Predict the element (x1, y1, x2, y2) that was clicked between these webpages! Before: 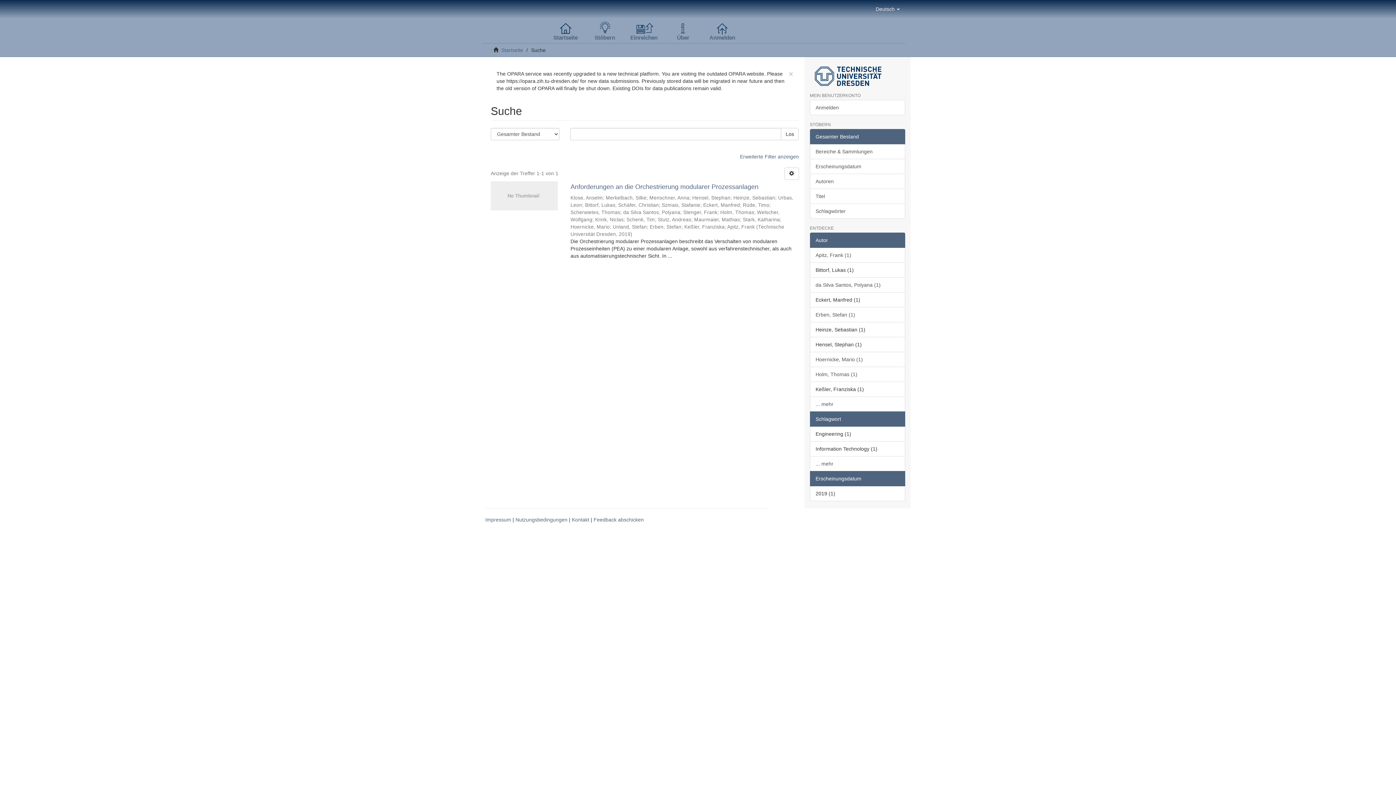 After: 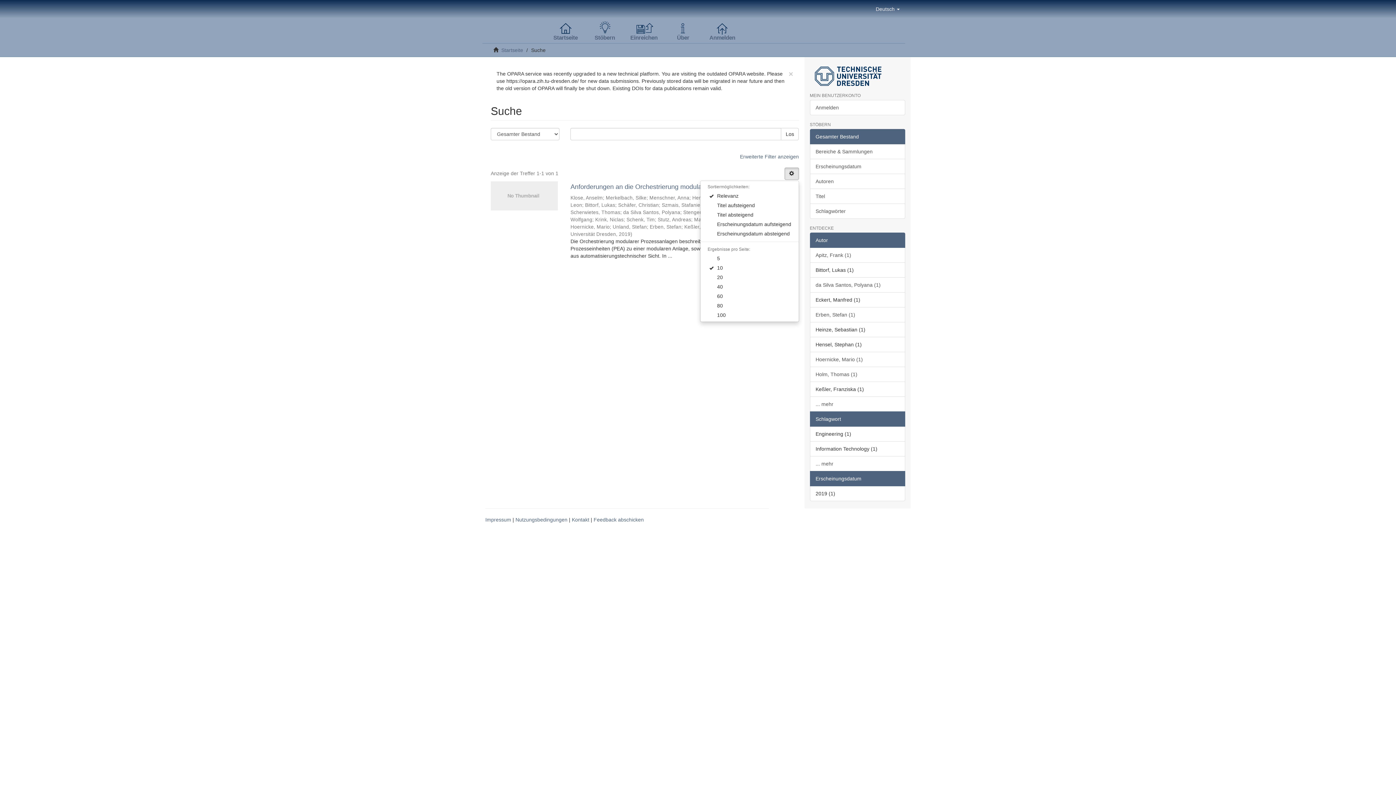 Action: bbox: (784, 167, 799, 179)